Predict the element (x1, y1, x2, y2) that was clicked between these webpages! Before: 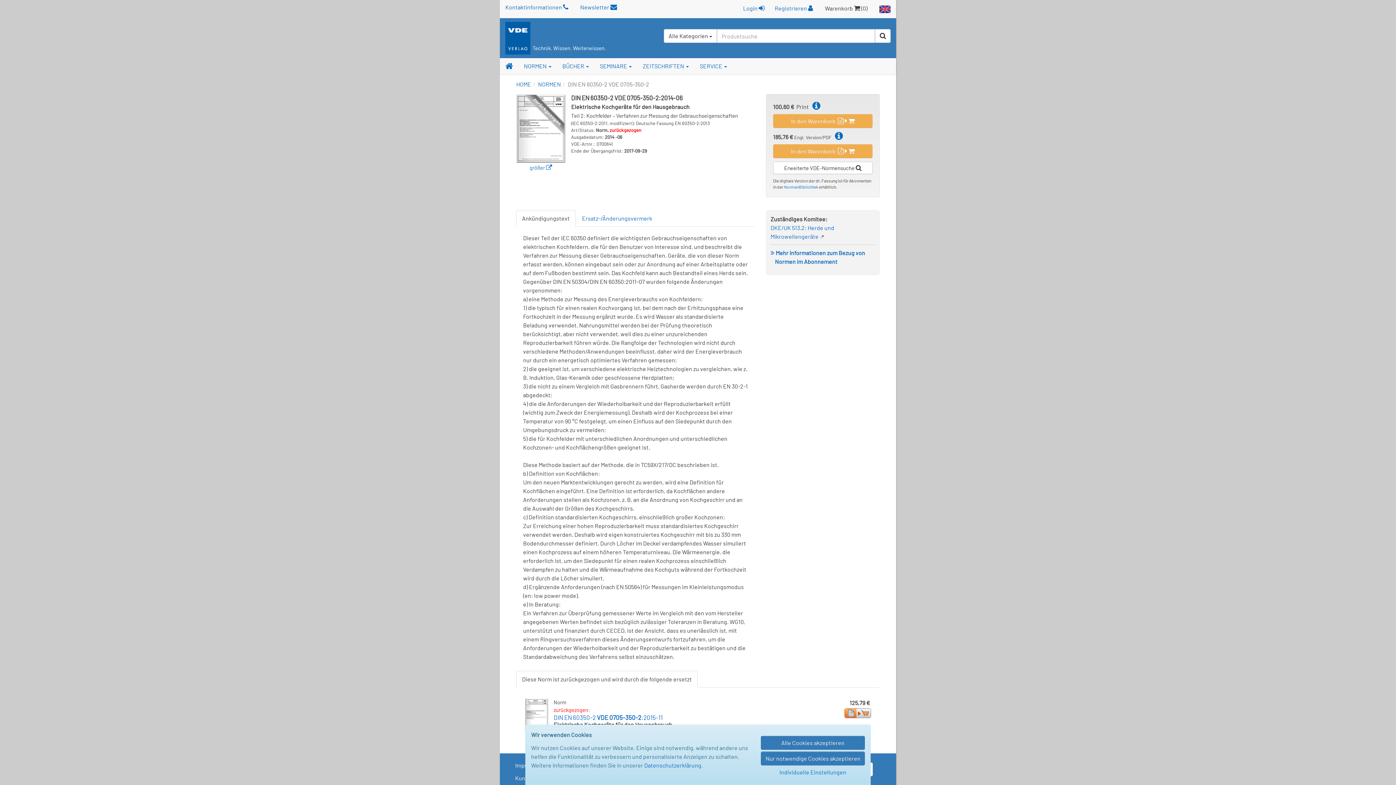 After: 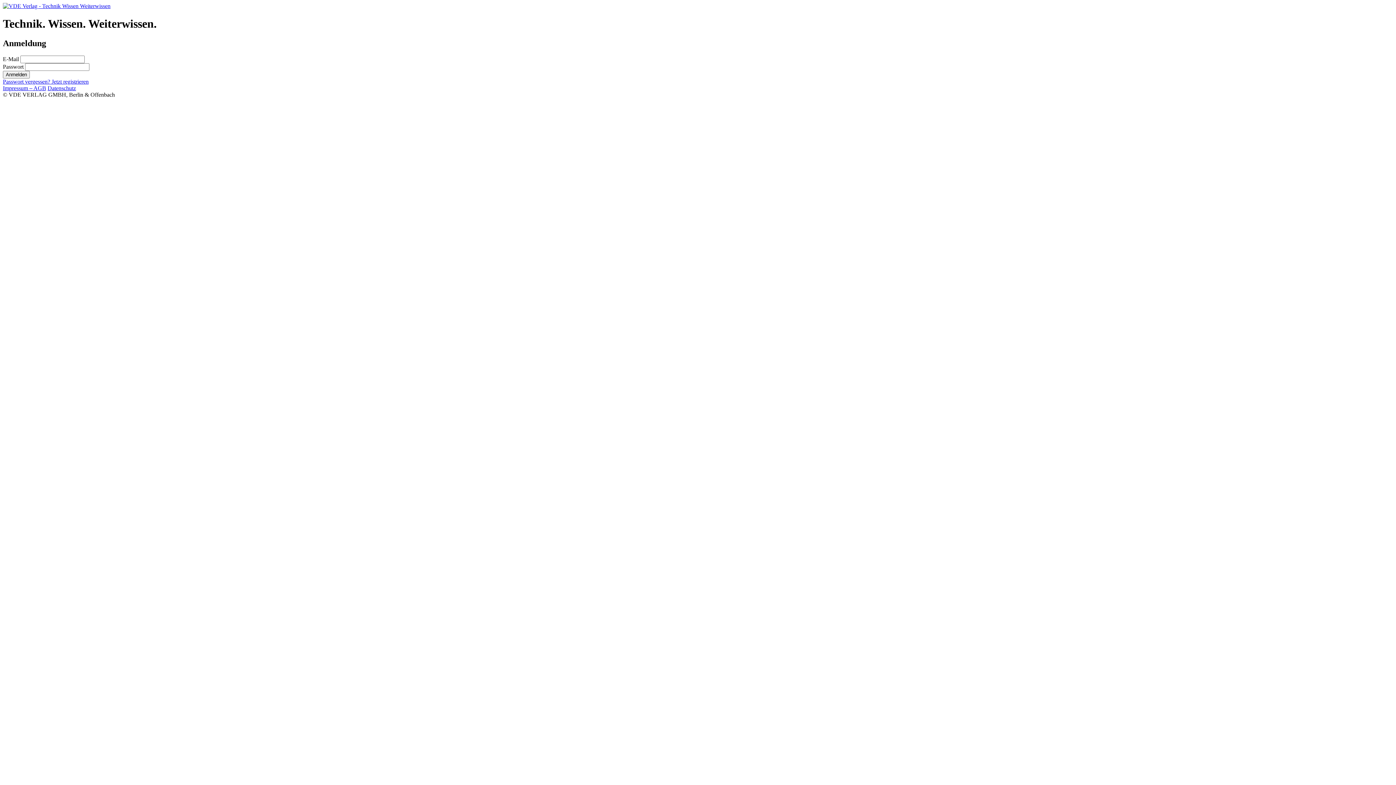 Action: label: Login  bbox: (738, 2, 769, 15)